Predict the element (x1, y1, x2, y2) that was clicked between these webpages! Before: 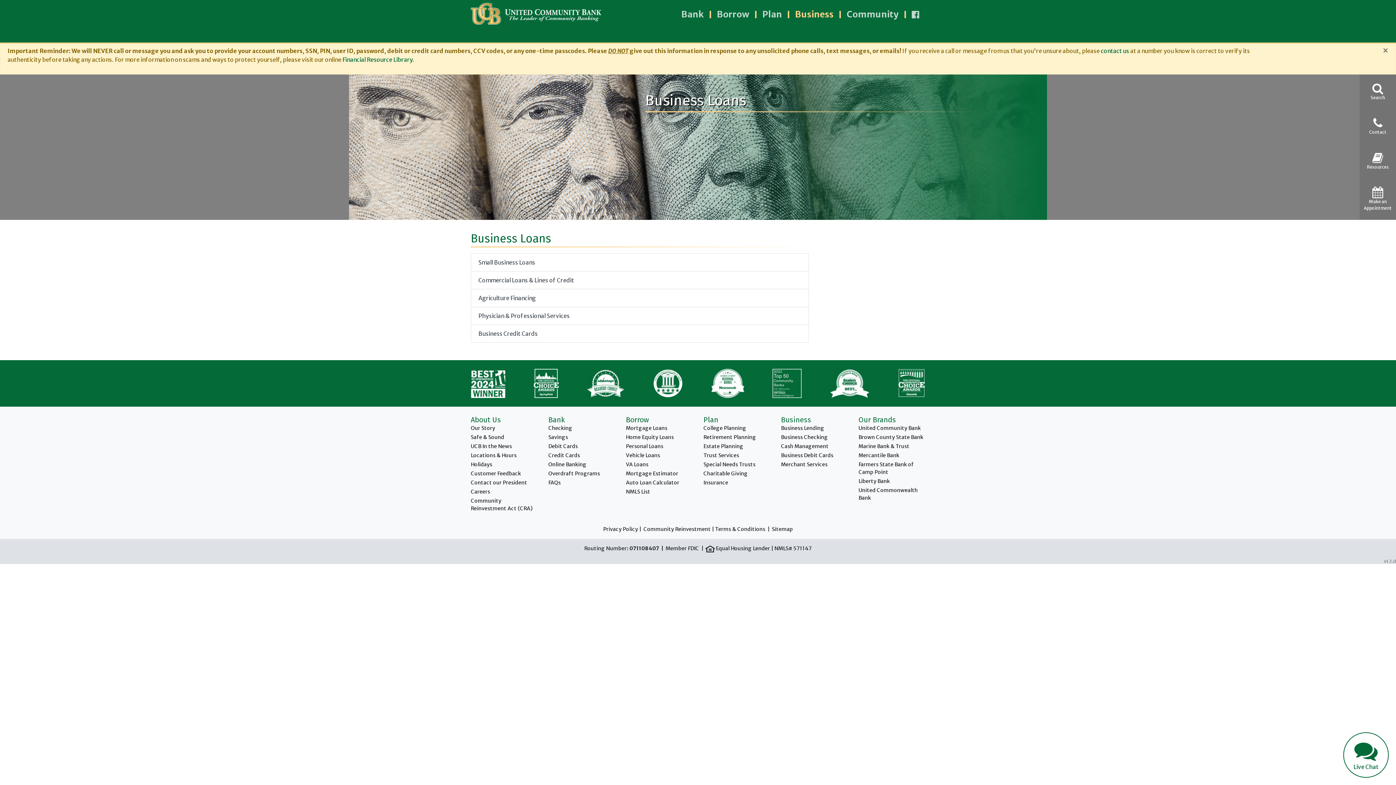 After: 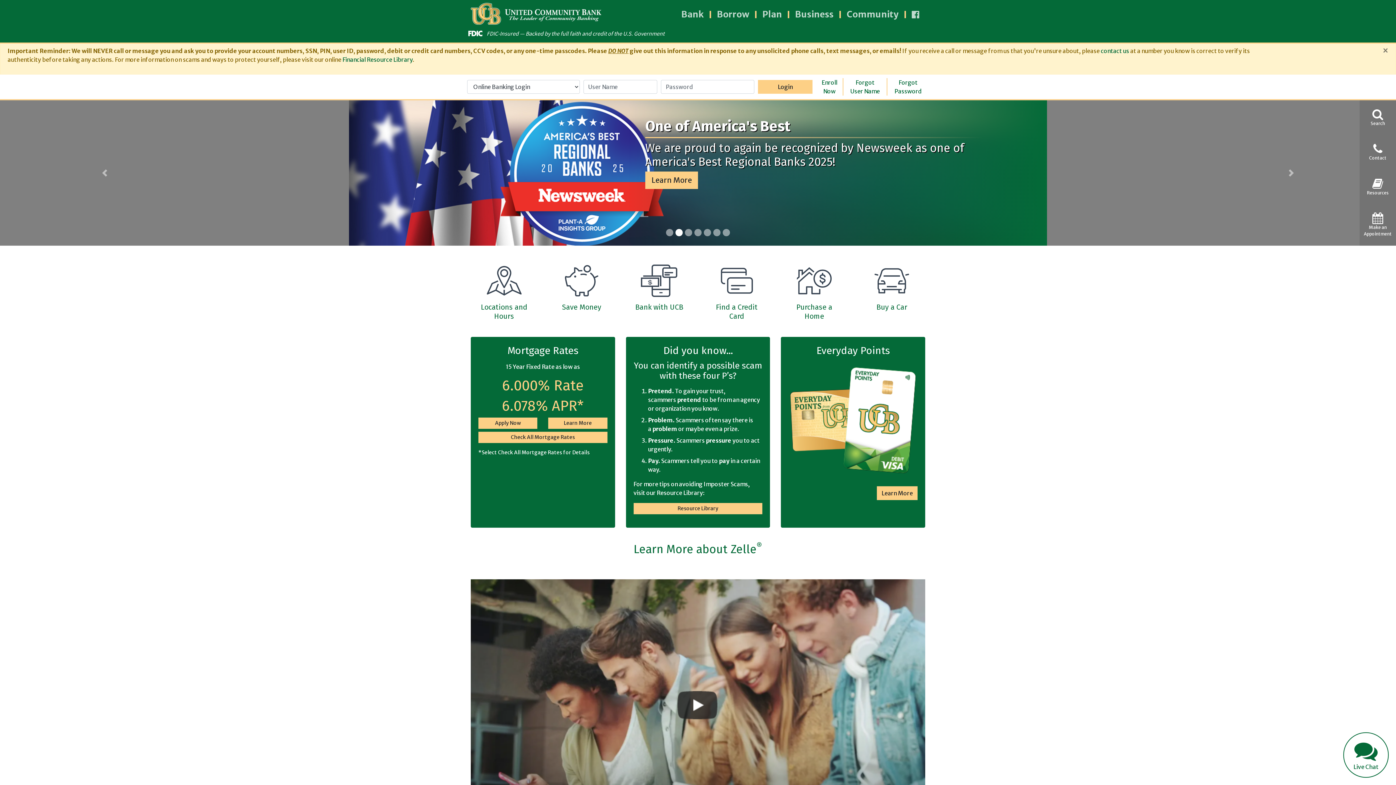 Action: bbox: (858, 425, 920, 431) label: United Community Bank